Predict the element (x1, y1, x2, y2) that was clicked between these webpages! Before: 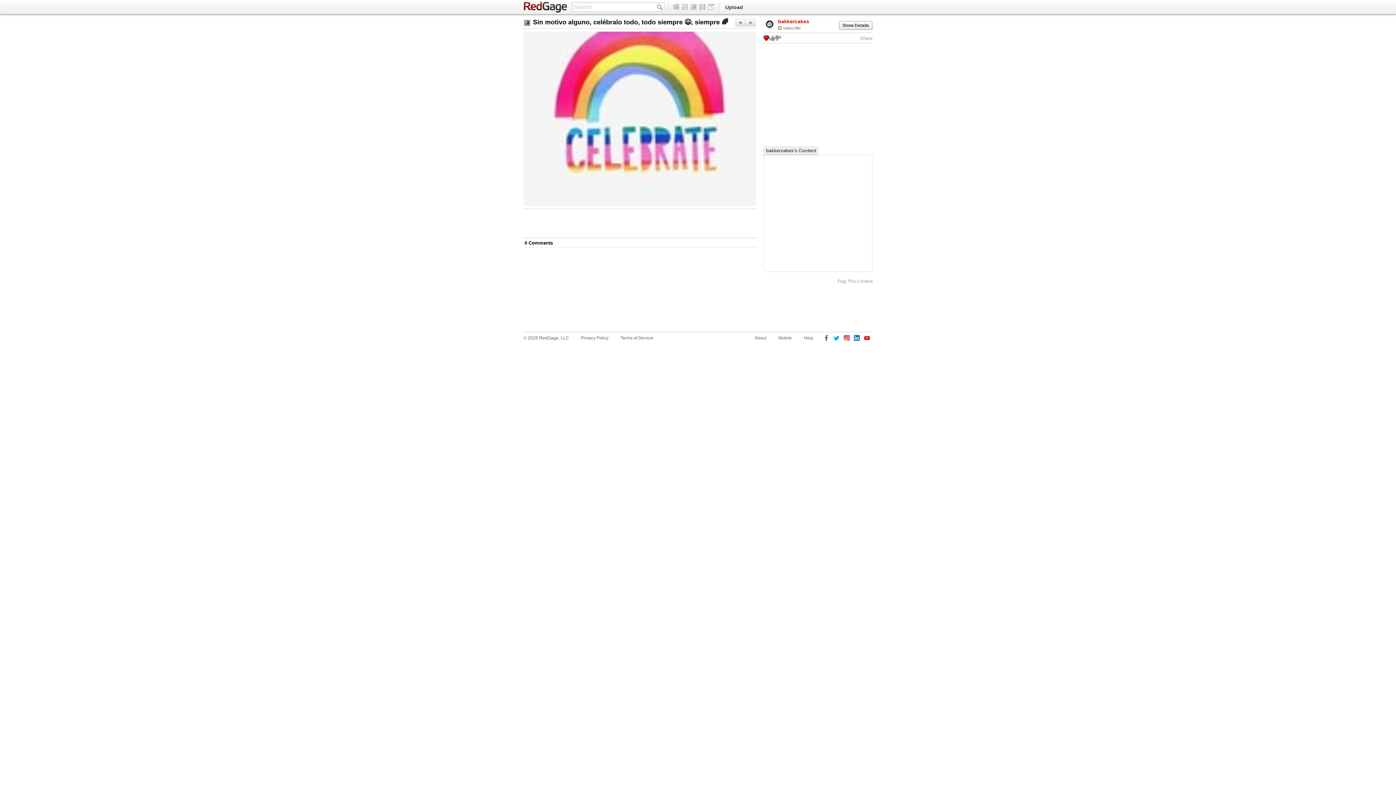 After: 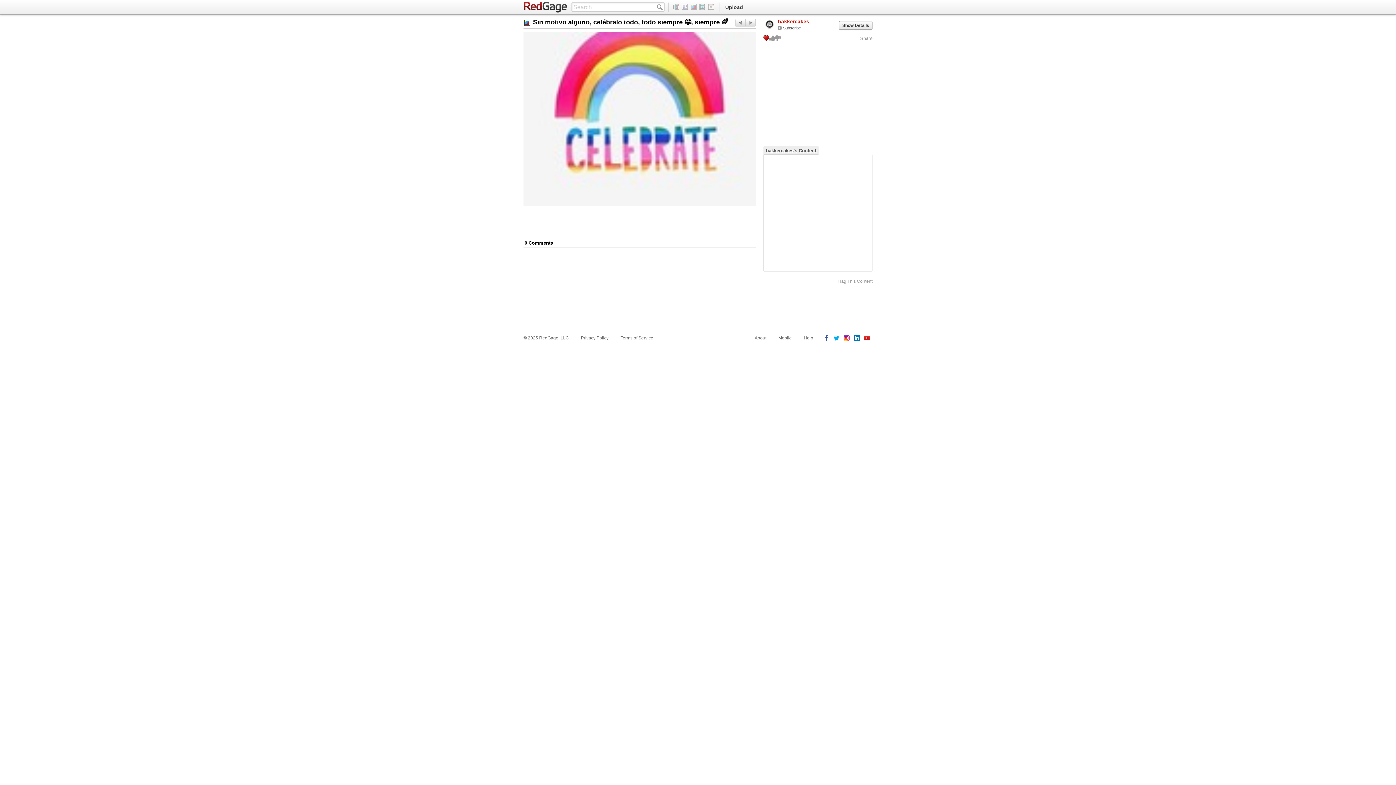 Action: bbox: (854, 335, 860, 342)